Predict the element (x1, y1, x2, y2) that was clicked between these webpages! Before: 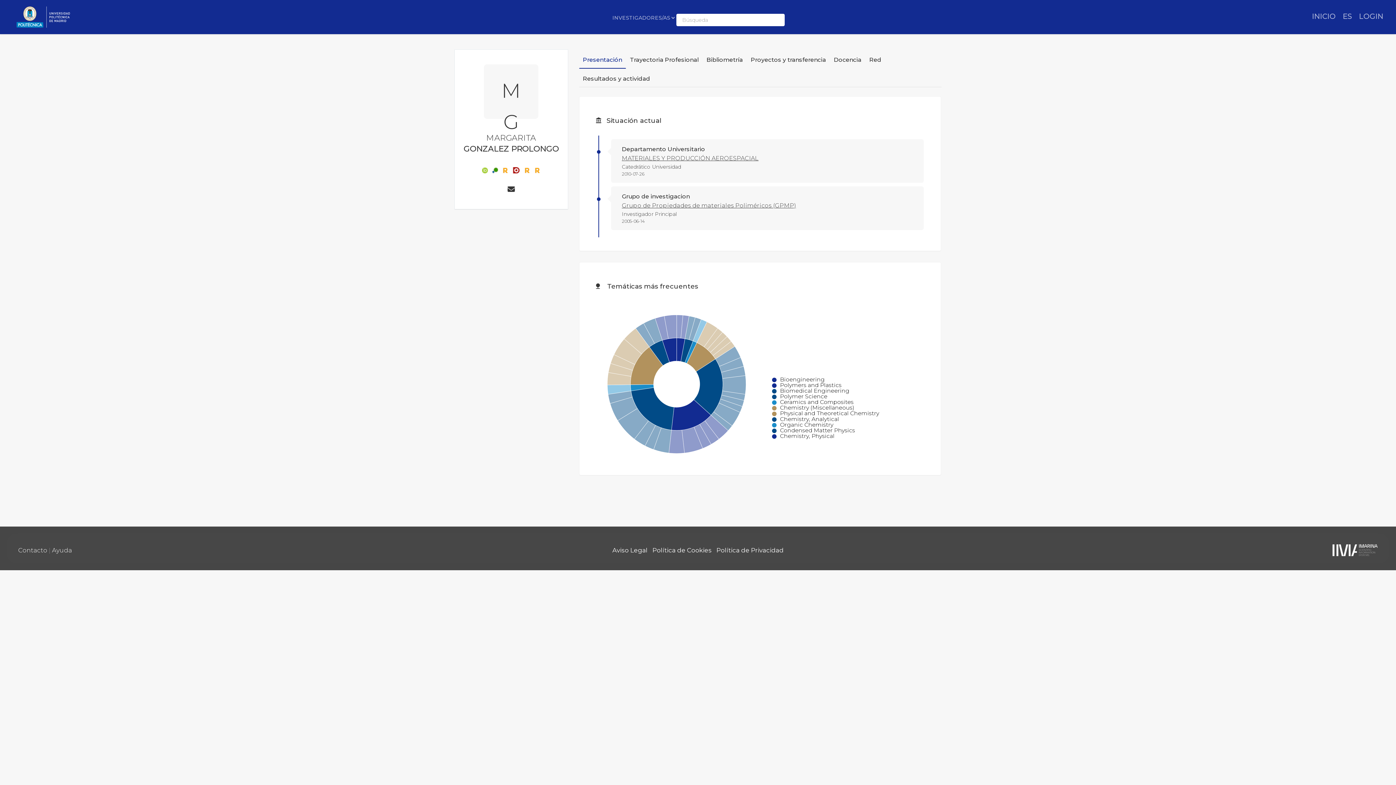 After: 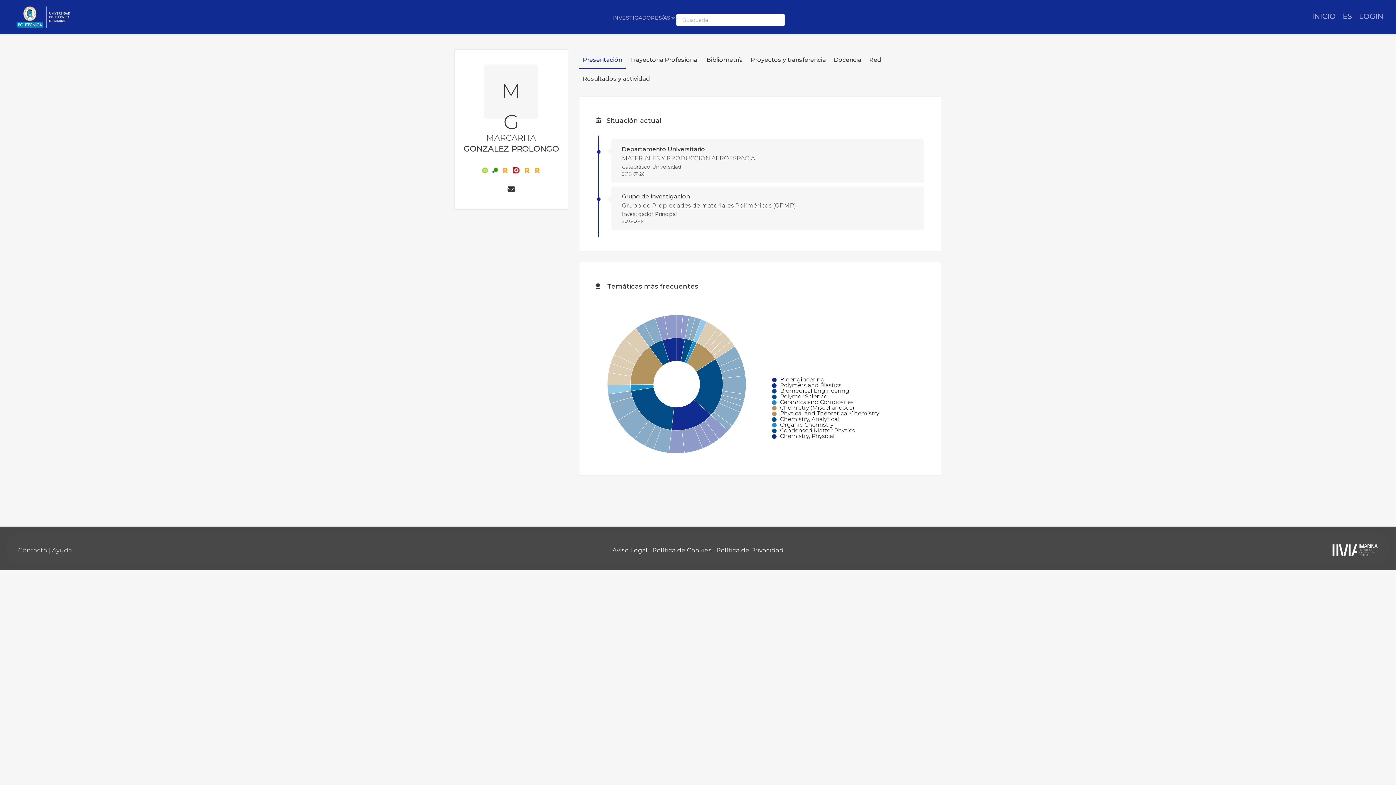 Action: bbox: (18, 546, 47, 554) label: Contacto